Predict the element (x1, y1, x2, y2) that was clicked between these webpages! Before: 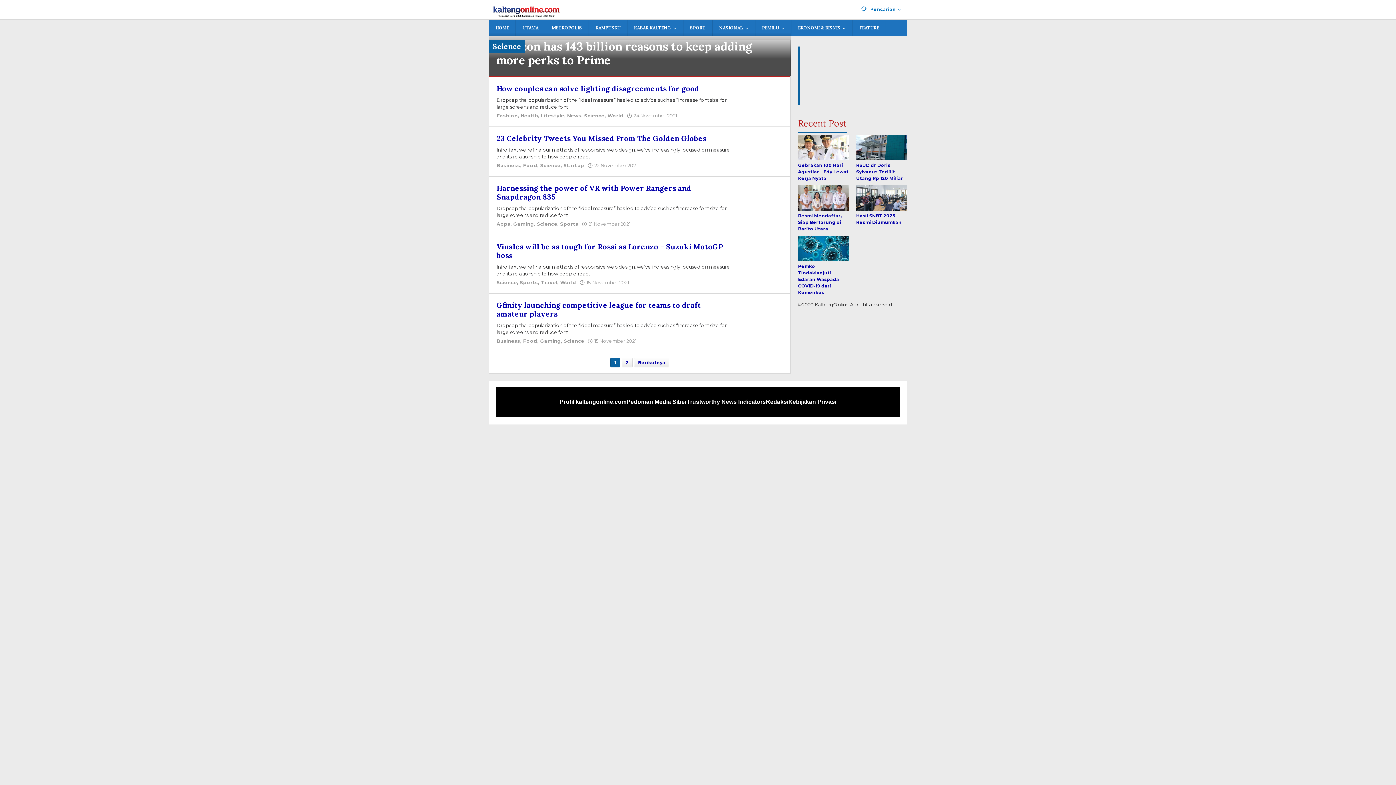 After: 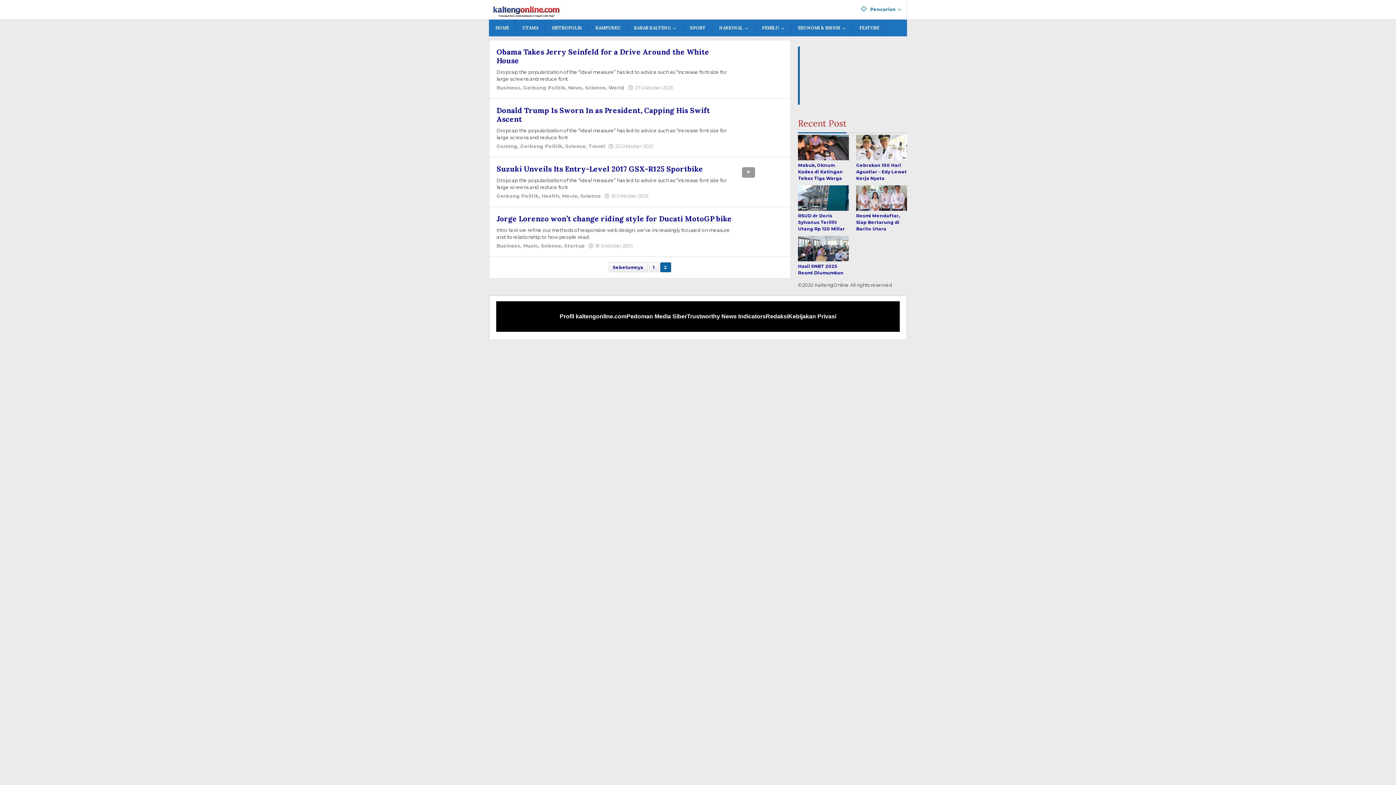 Action: bbox: (621, 357, 632, 367) label: 2